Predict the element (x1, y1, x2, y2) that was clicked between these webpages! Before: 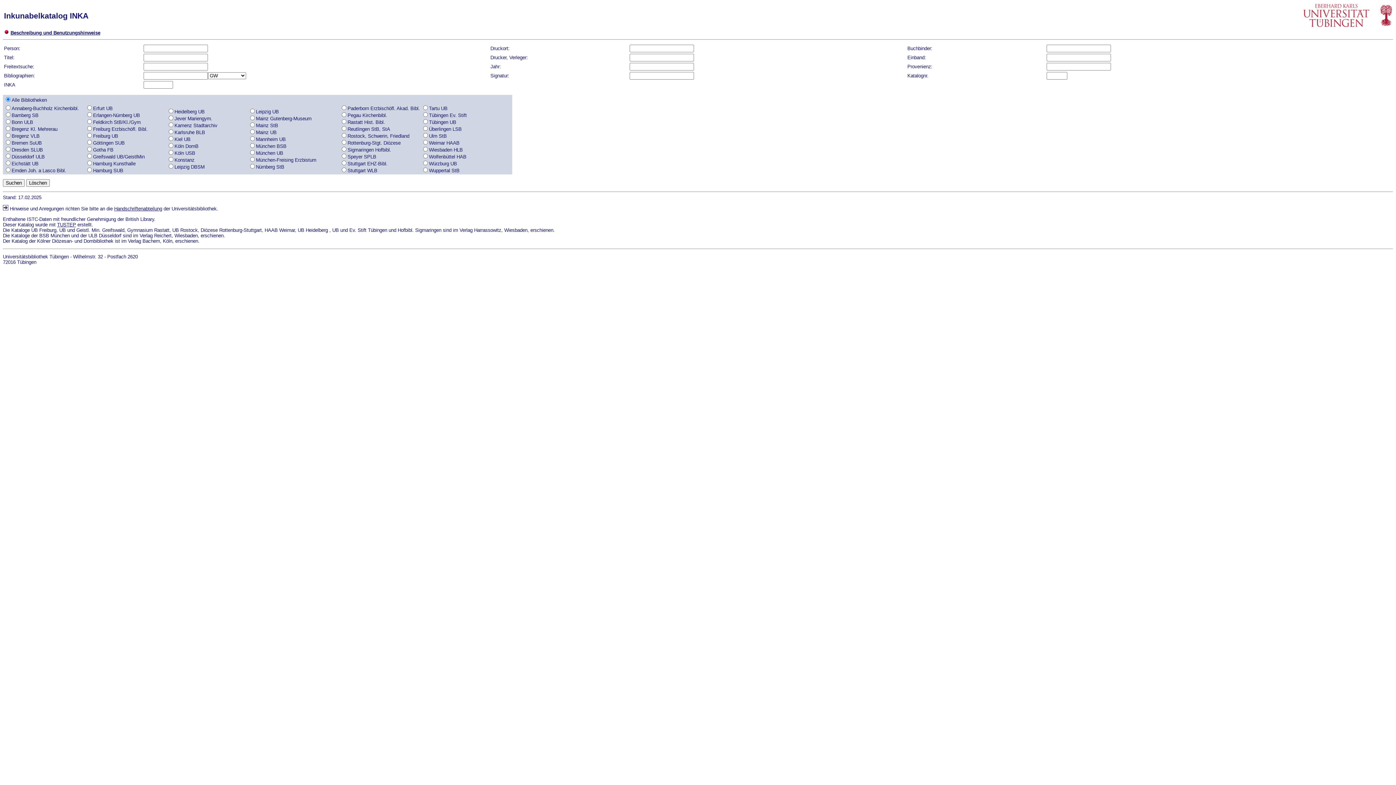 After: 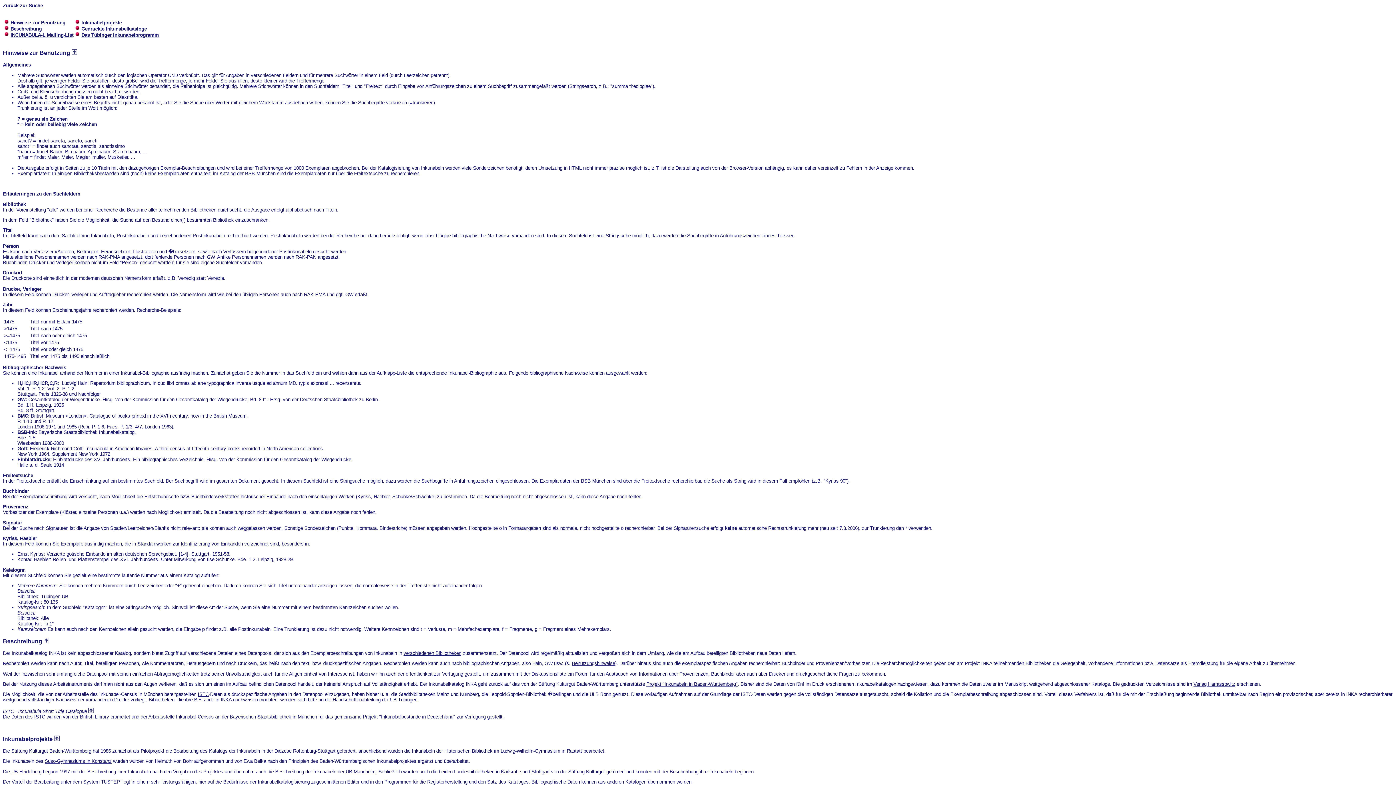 Action: bbox: (10, 30, 100, 35) label: Beschreibung und Benutzungshinweise